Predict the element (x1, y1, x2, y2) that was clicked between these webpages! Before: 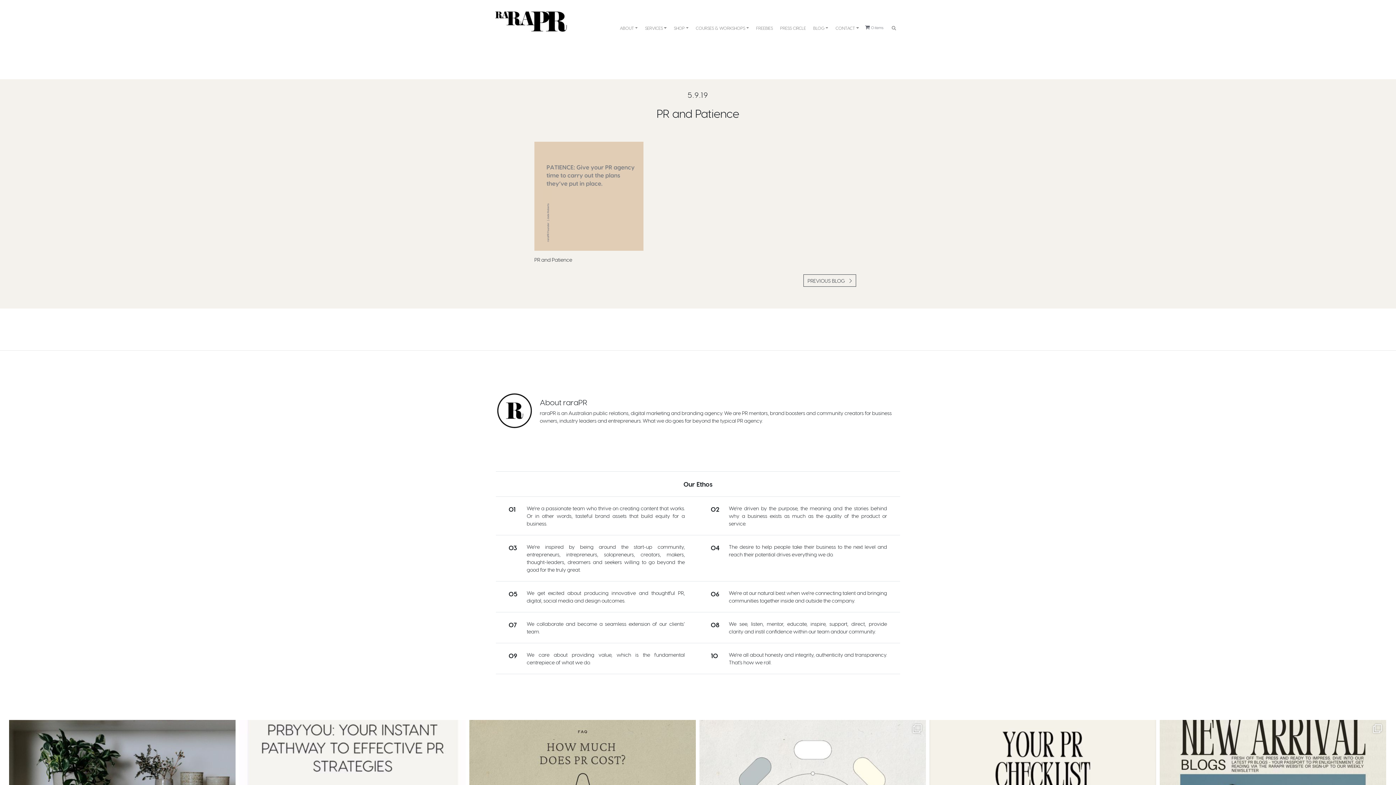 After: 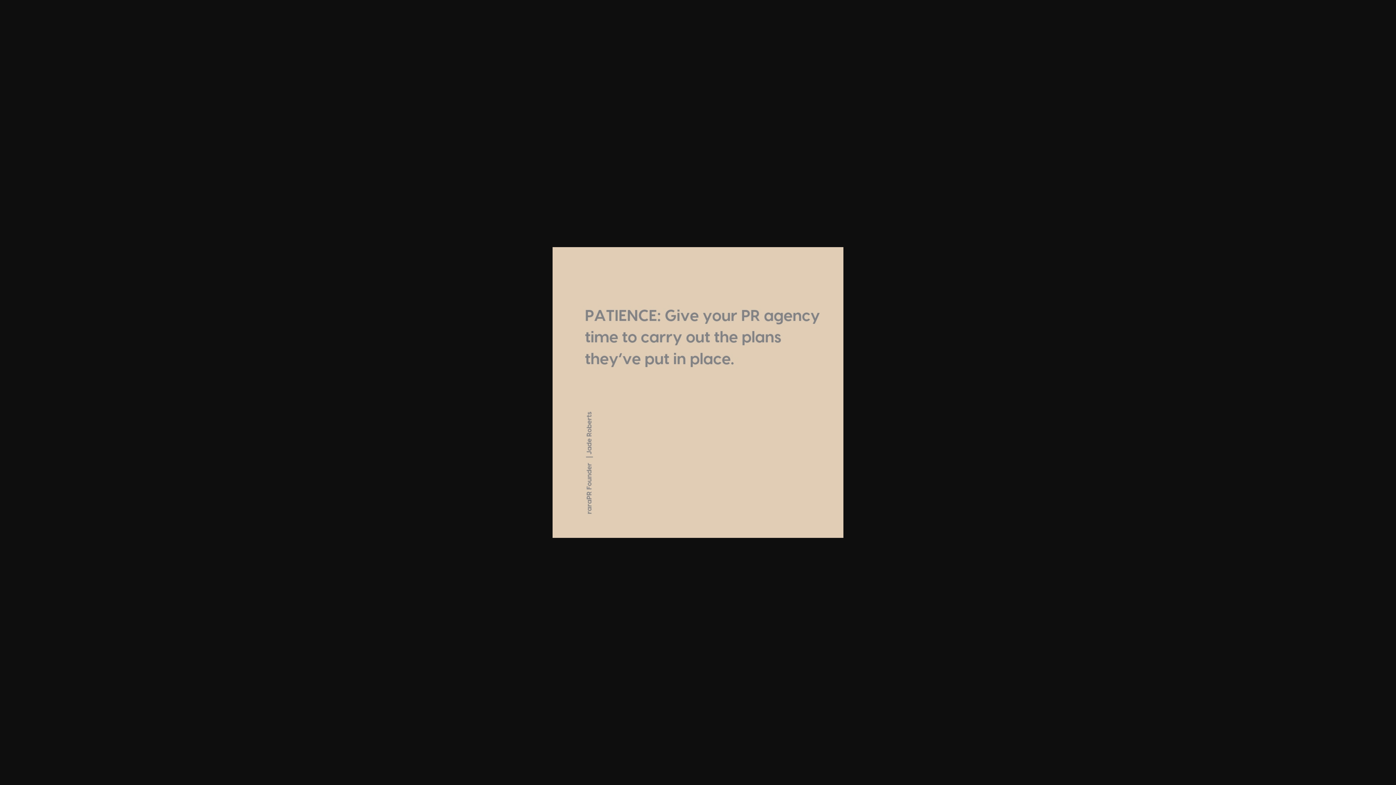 Action: bbox: (534, 192, 643, 198)